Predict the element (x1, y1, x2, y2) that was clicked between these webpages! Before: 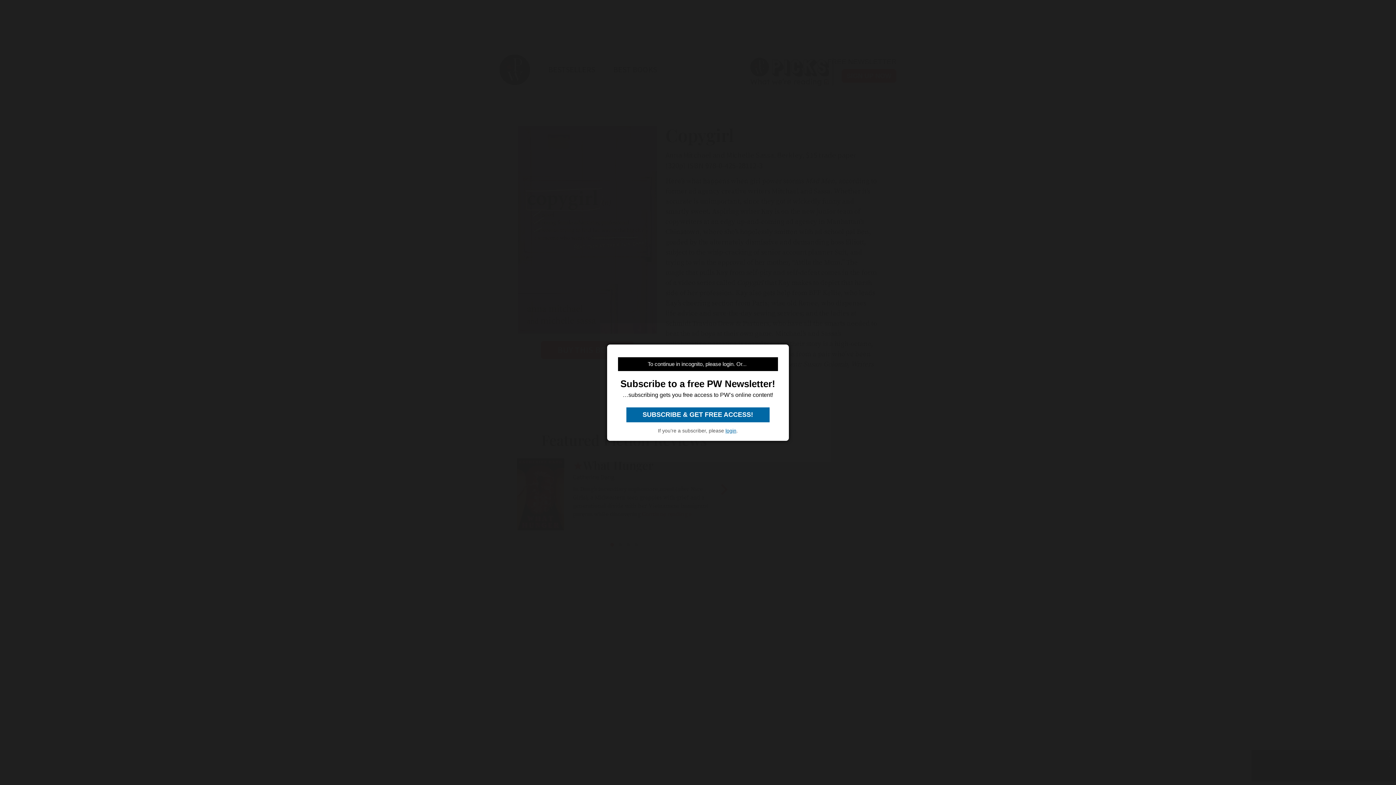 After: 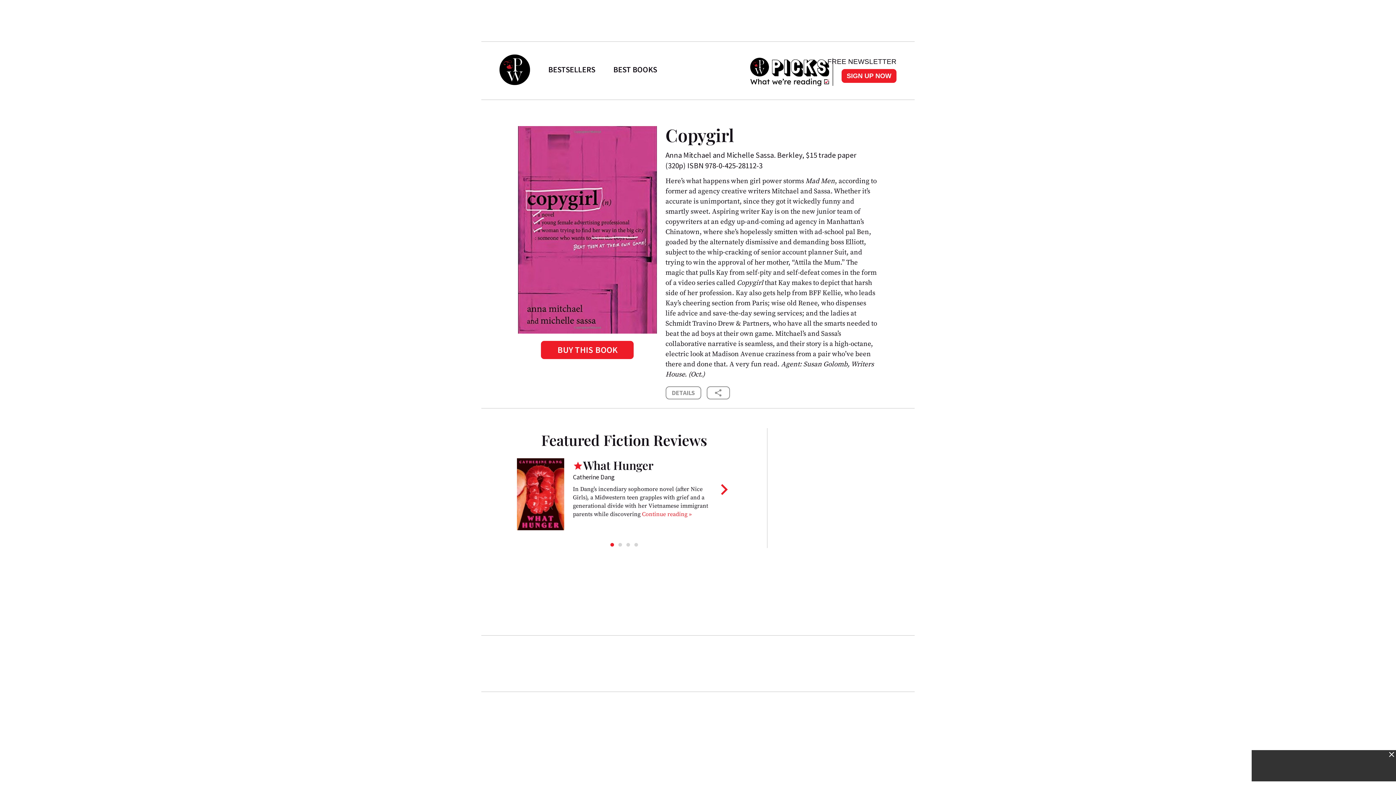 Action: bbox: (626, 407, 769, 422) label:  SUBSCRIBE & GET FREE ACCESS! 